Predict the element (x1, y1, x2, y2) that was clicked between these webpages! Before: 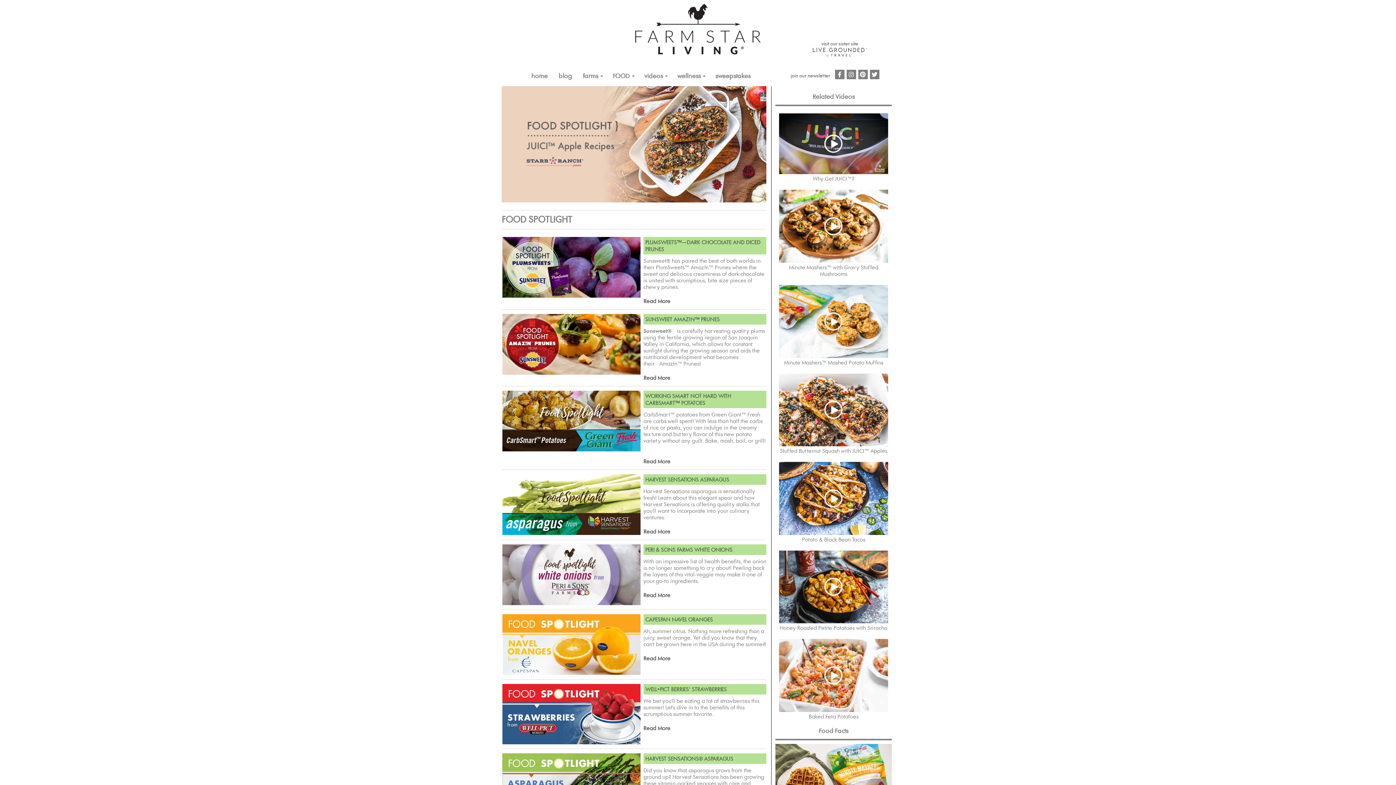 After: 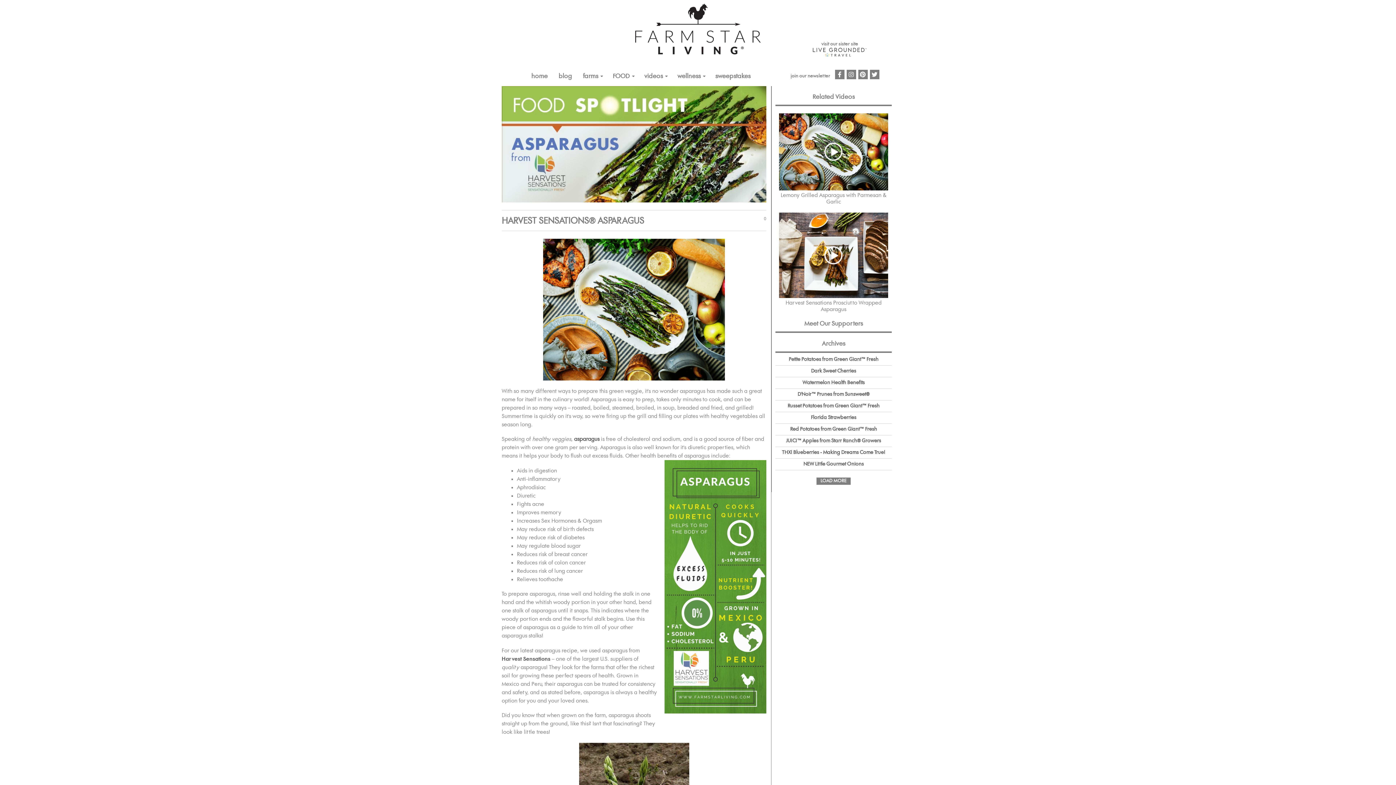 Action: bbox: (643, 753, 766, 764) label: HARVEST SENSATIONS® ASPARAGUS